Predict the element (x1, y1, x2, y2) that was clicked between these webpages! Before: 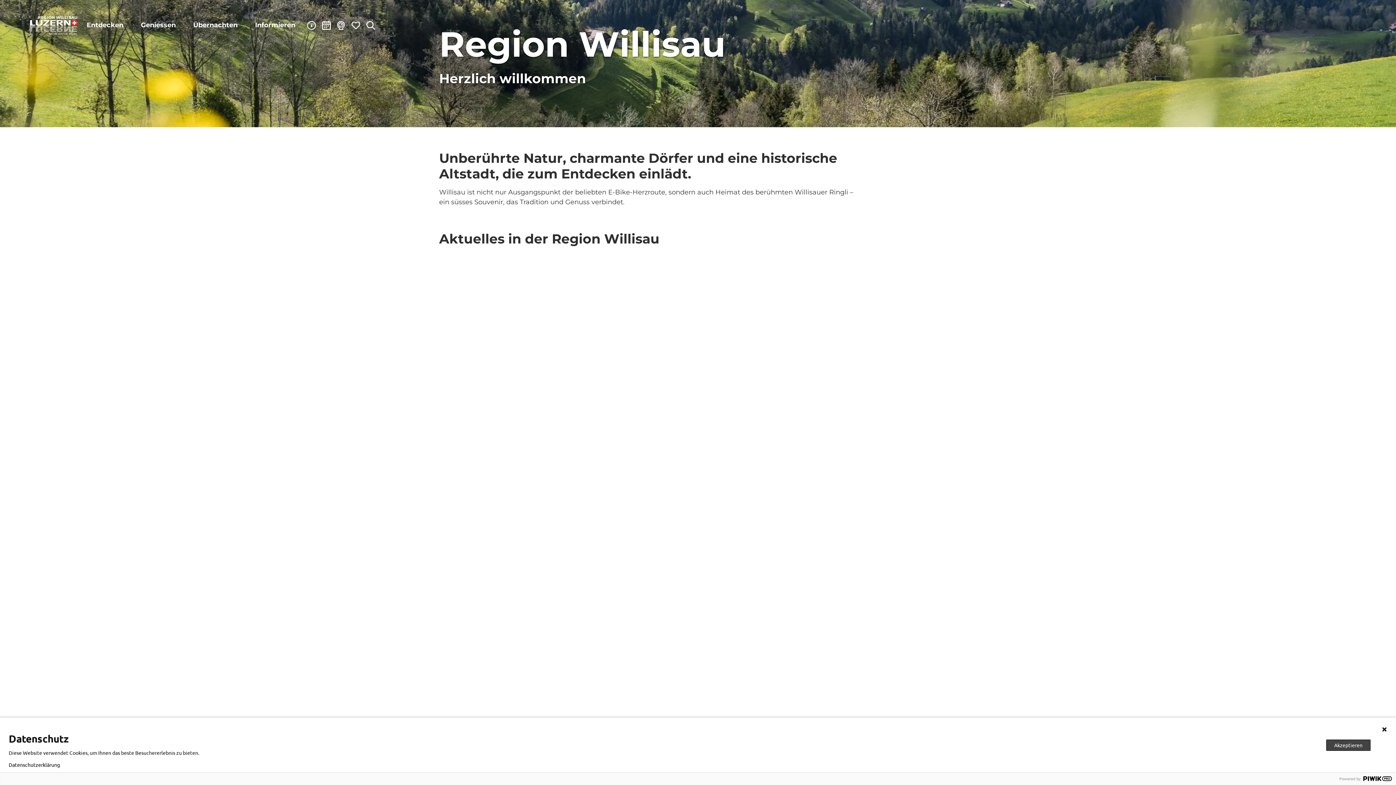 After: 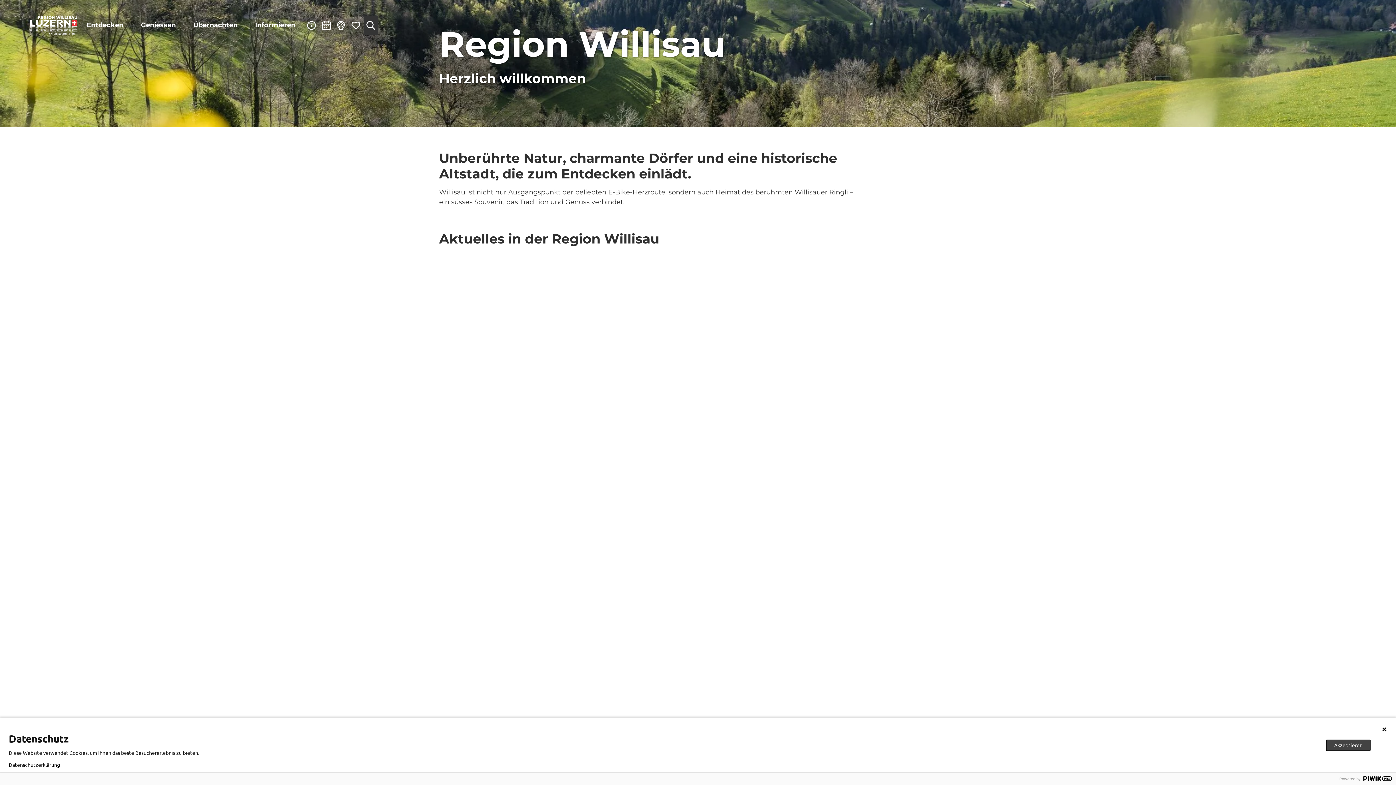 Action: bbox: (363, 15, 378, 34) label: Overlay öffnen